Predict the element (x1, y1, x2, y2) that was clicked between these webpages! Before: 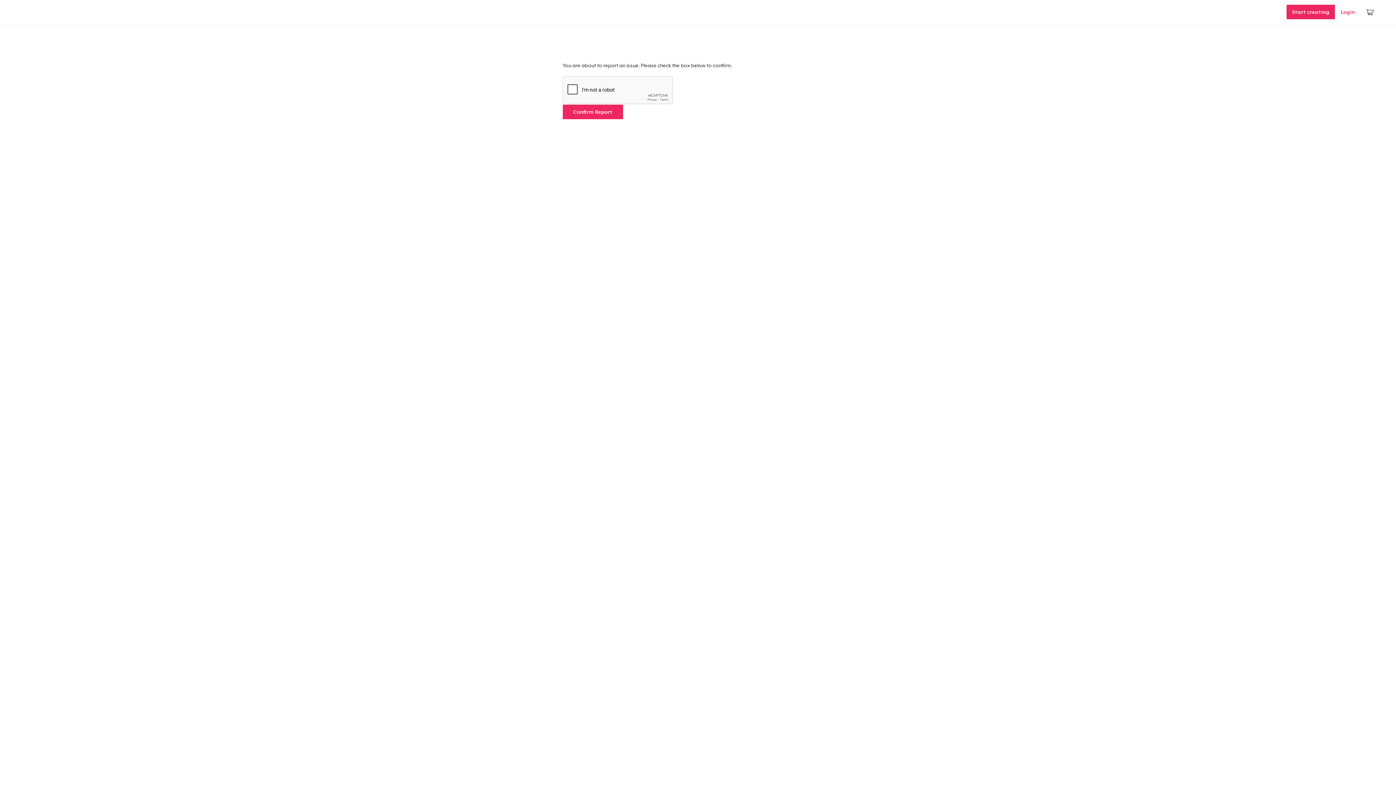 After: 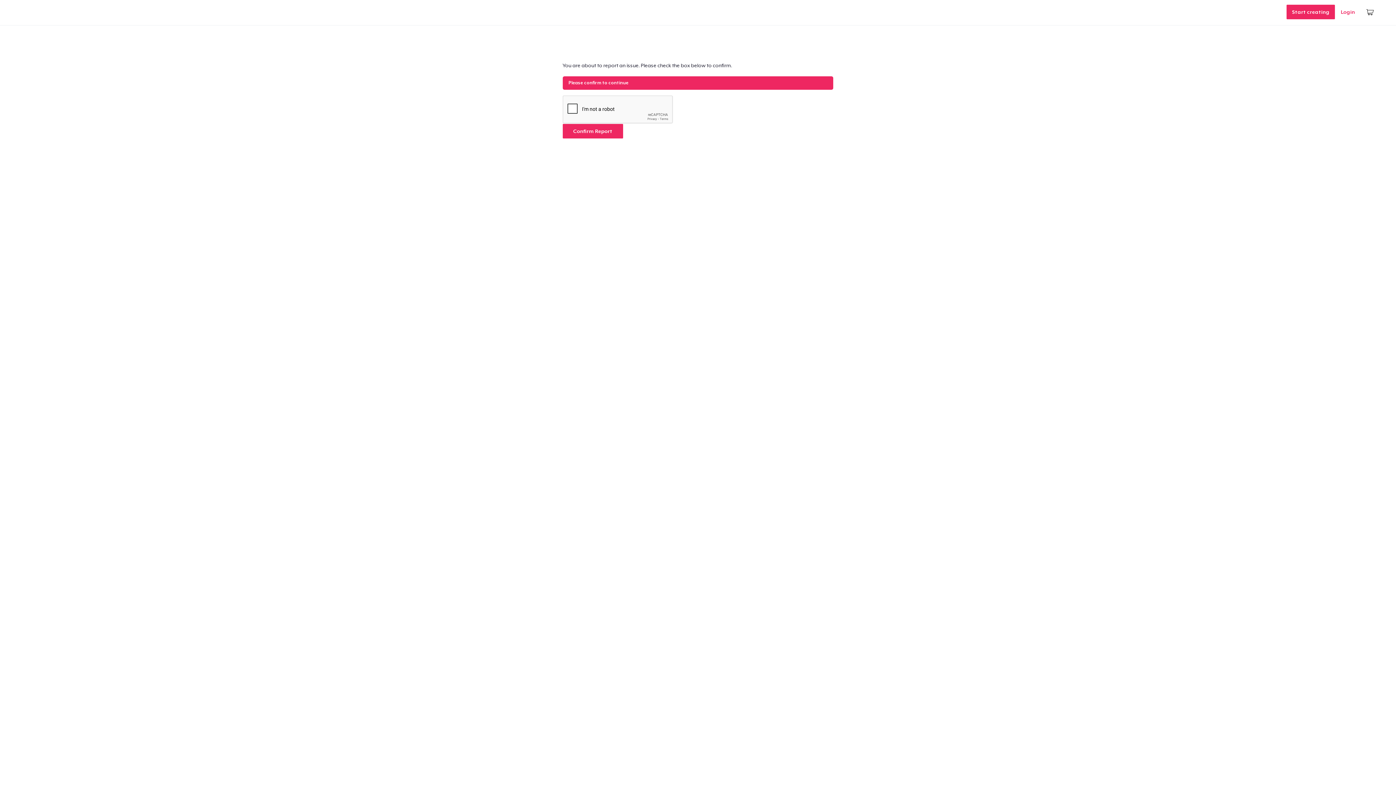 Action: label: Confirm Report bbox: (562, 104, 623, 119)